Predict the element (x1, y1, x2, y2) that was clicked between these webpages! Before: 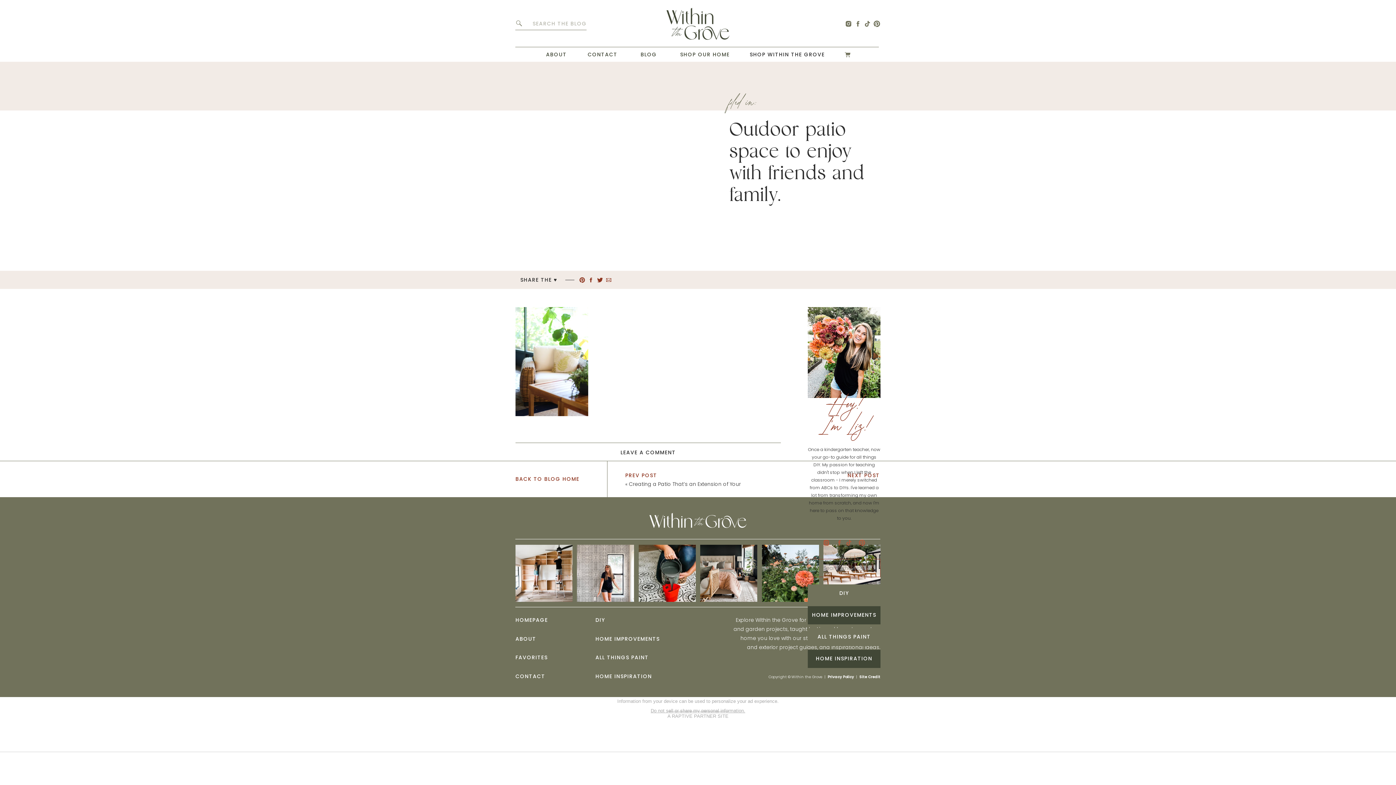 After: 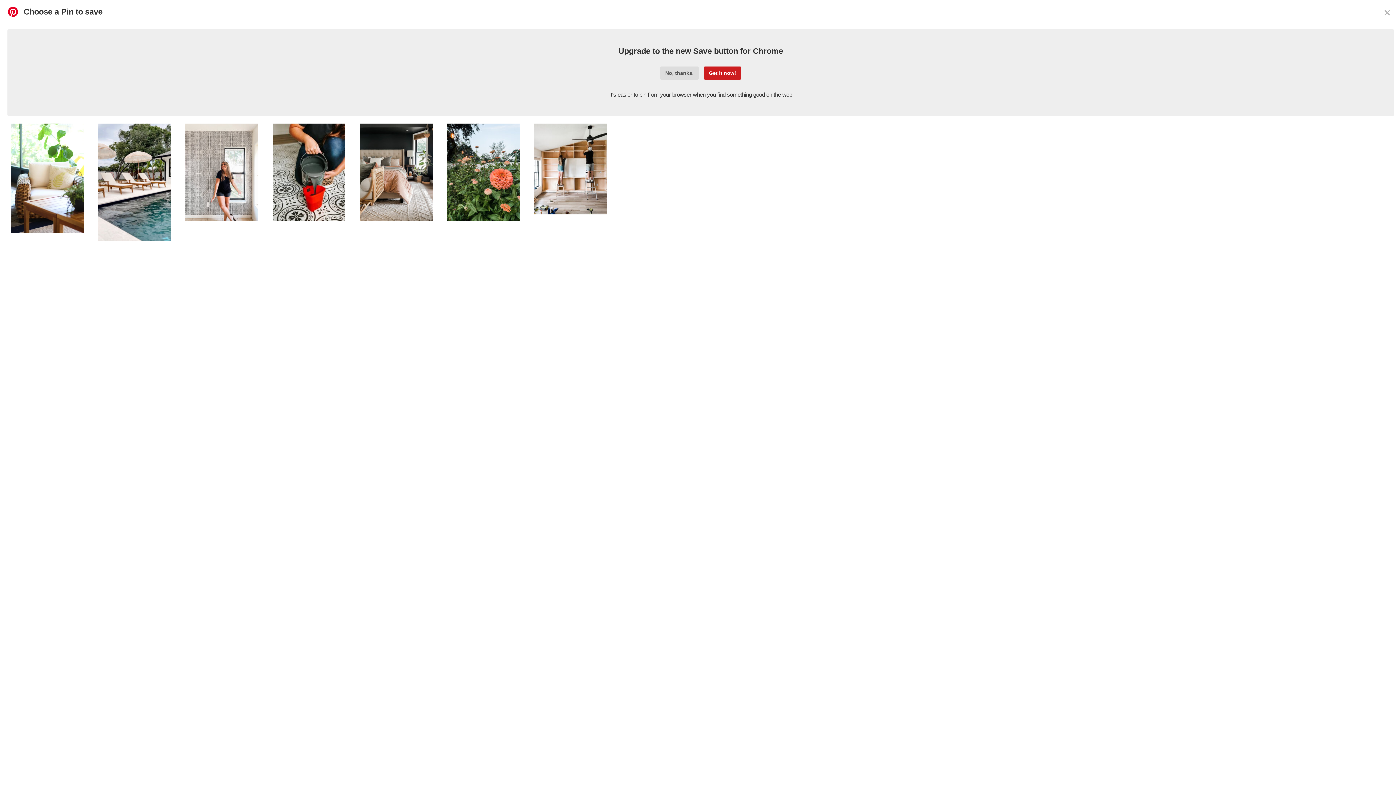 Action: bbox: (579, 277, 585, 283)